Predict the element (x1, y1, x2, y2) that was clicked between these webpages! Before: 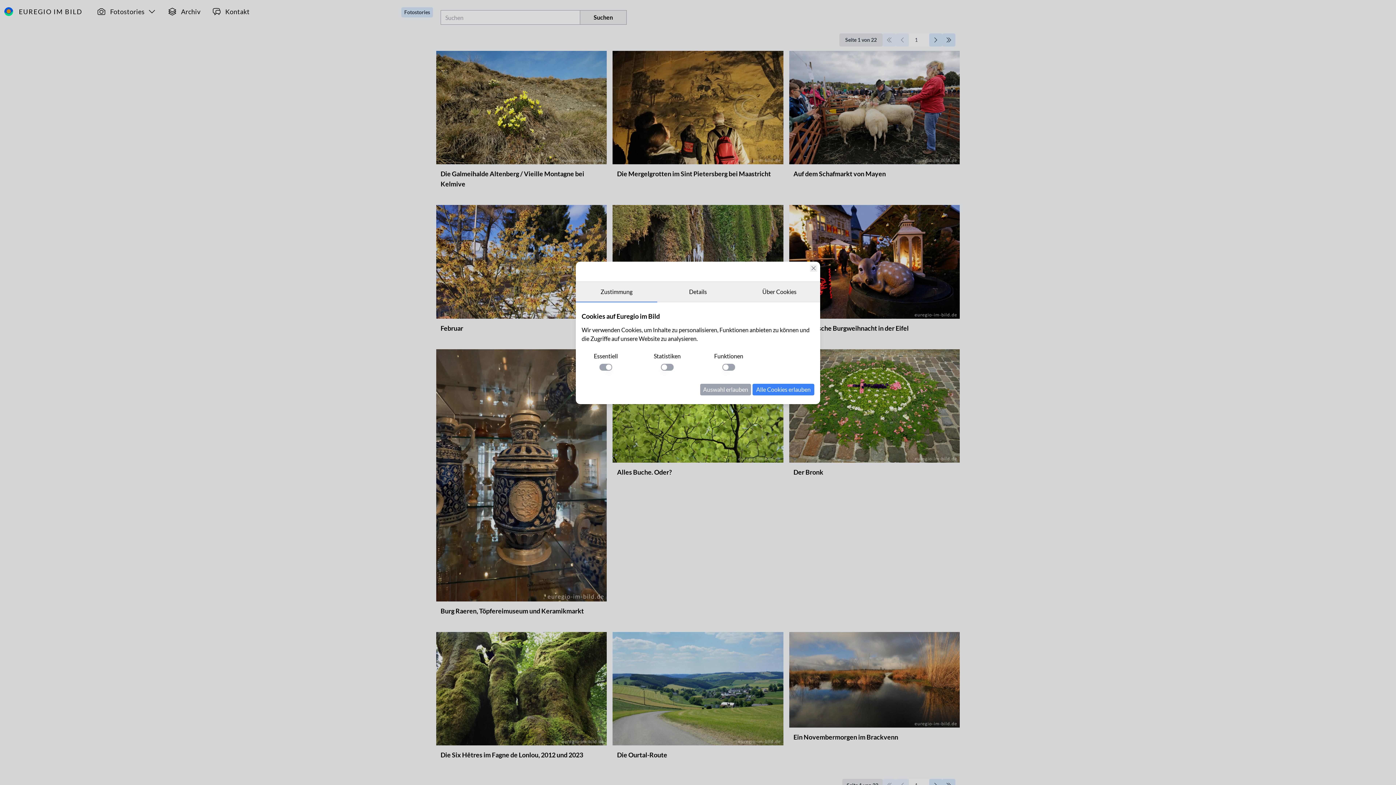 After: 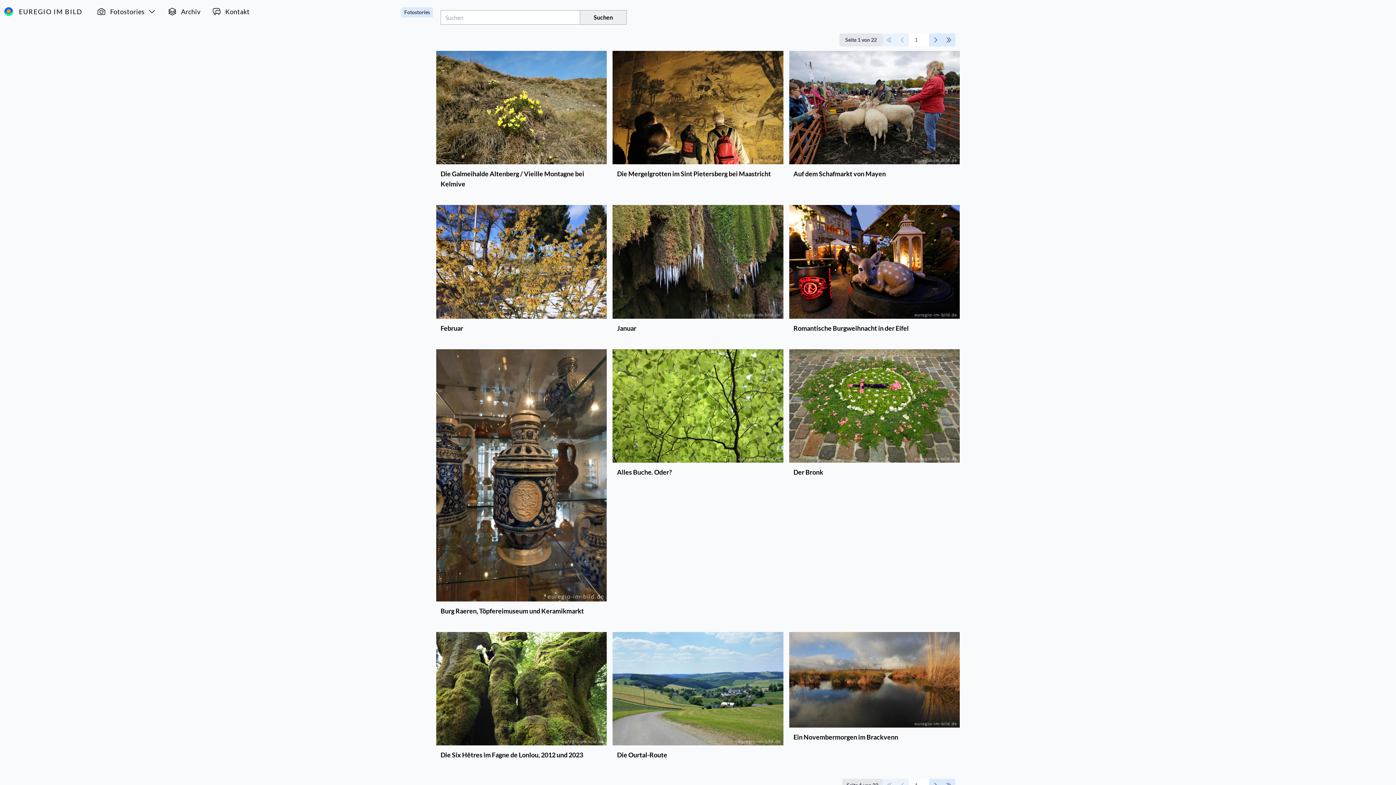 Action: label: Alle Cookies erlauben bbox: (752, 384, 814, 395)